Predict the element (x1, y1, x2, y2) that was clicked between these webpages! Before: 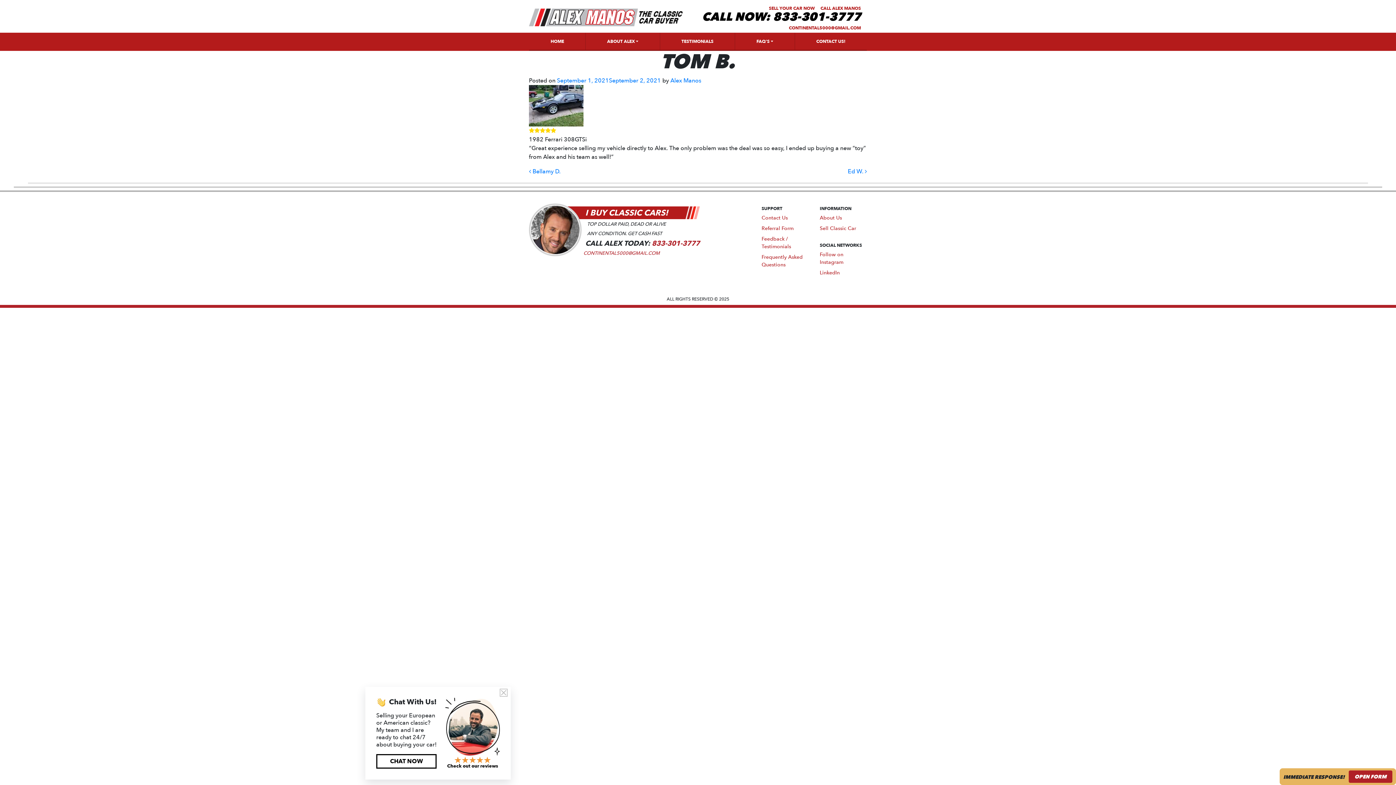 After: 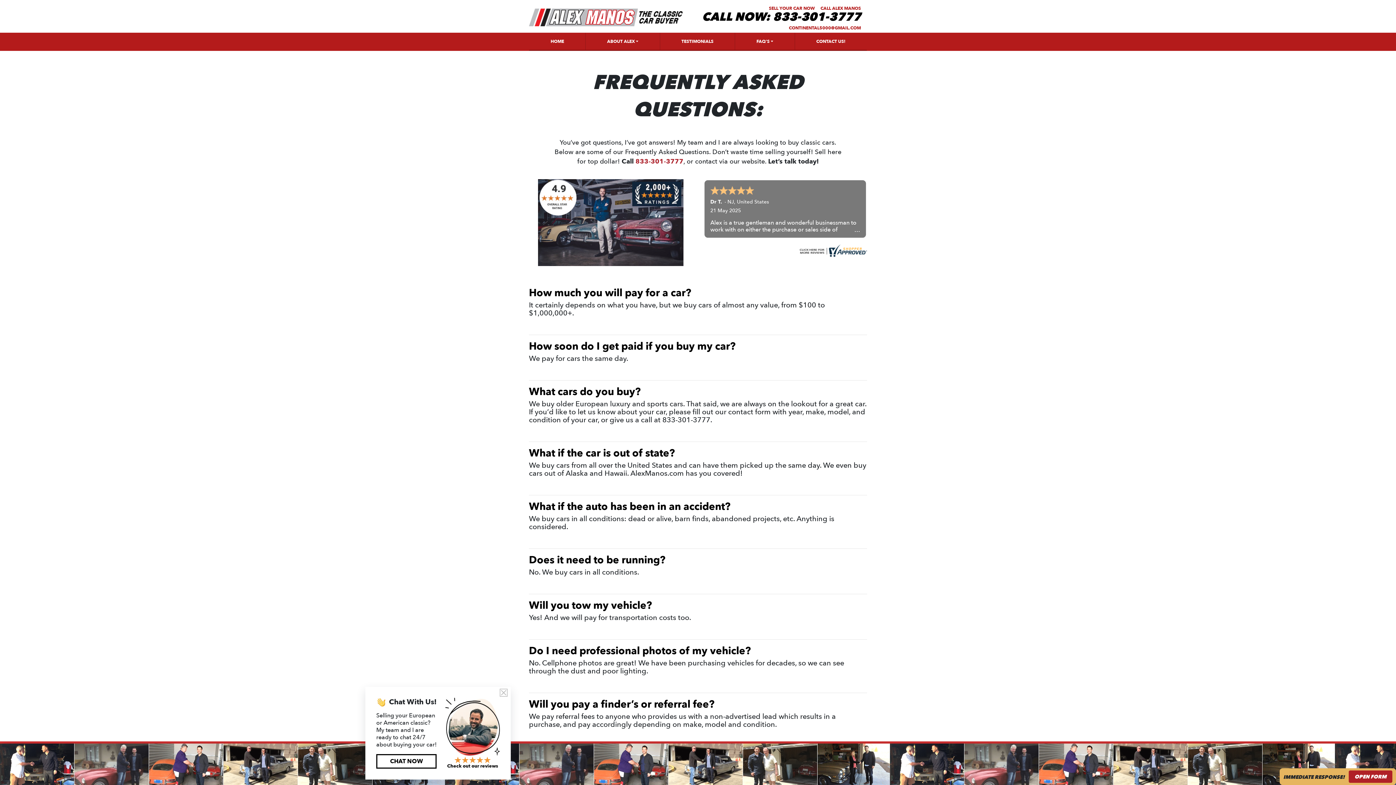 Action: bbox: (734, 32, 794, 51) label: FAQ’S